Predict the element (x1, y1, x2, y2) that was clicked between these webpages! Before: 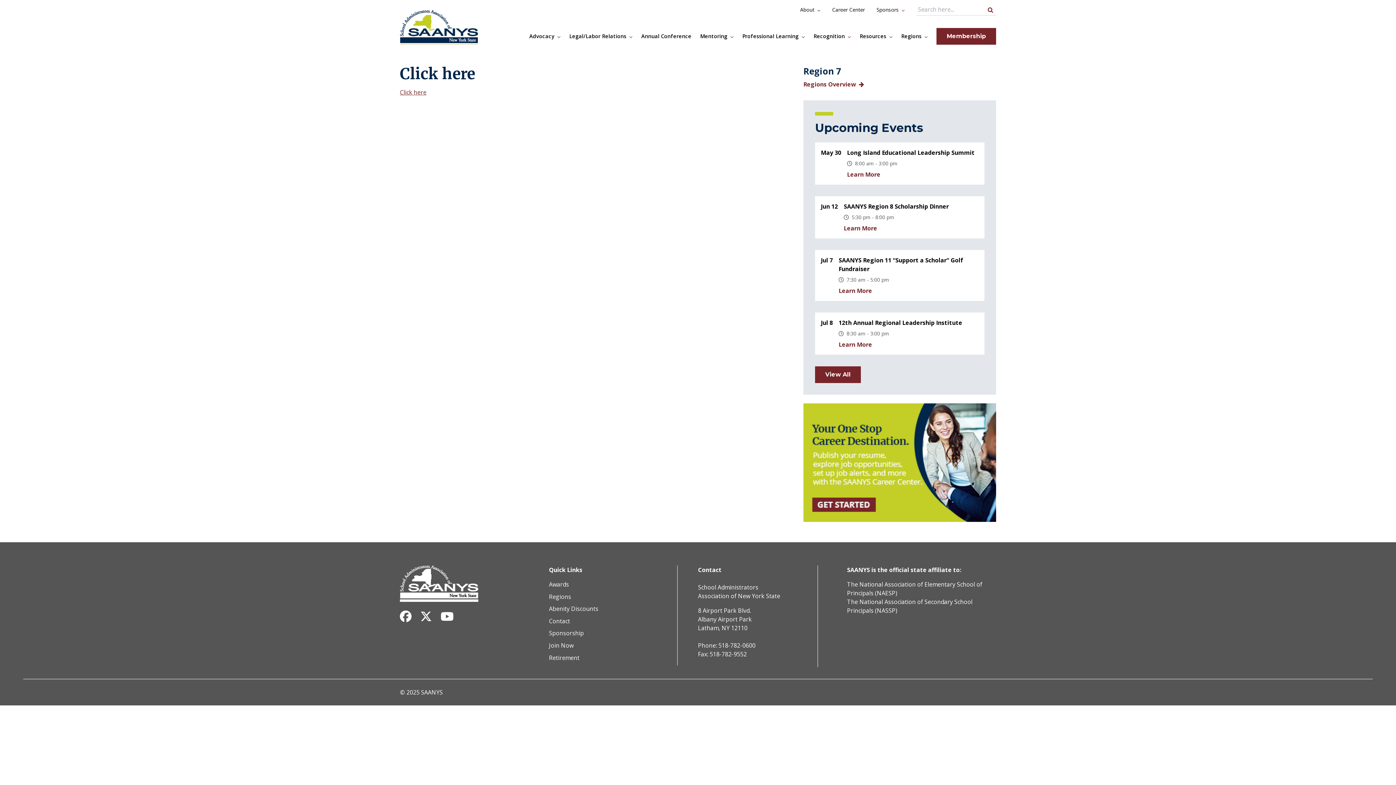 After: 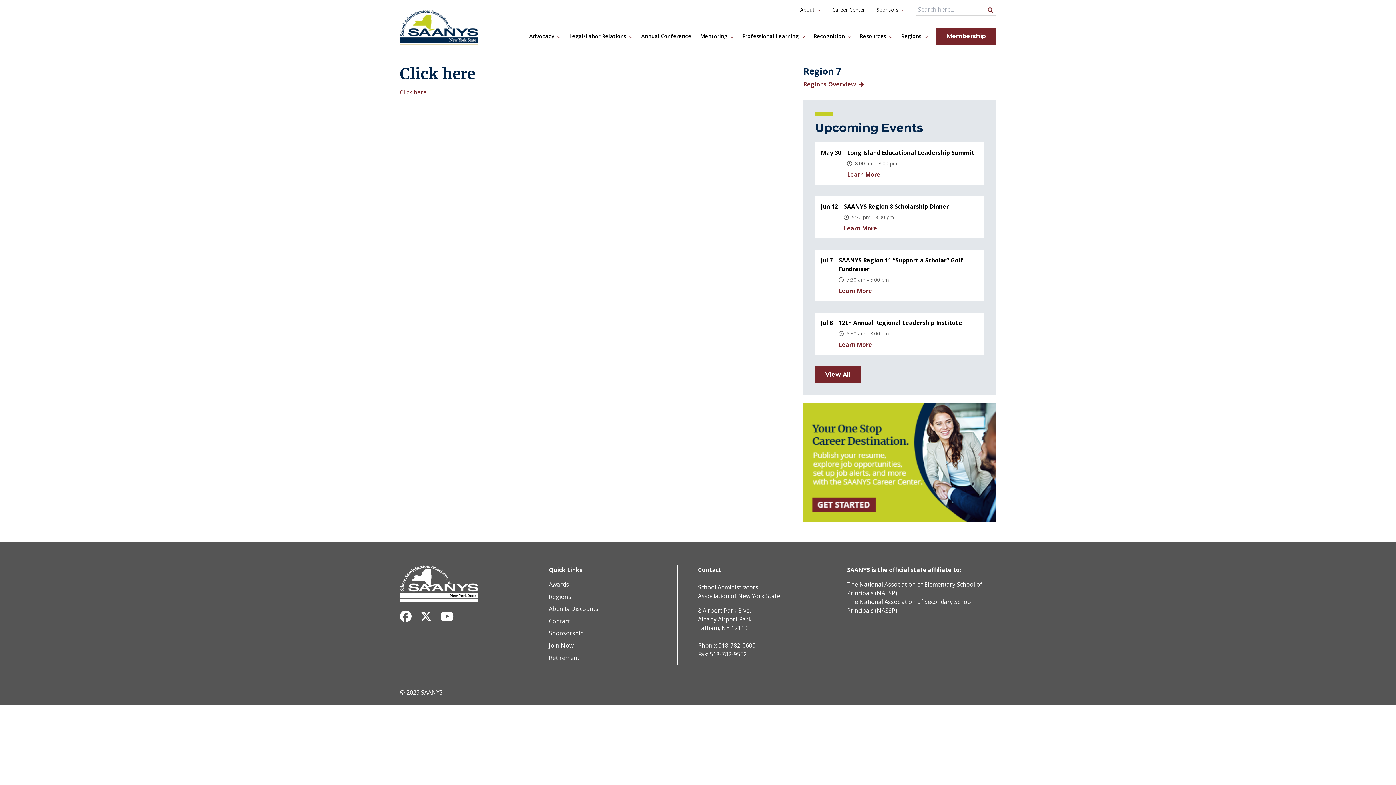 Action: label: Facebook bbox: (400, 610, 411, 622)